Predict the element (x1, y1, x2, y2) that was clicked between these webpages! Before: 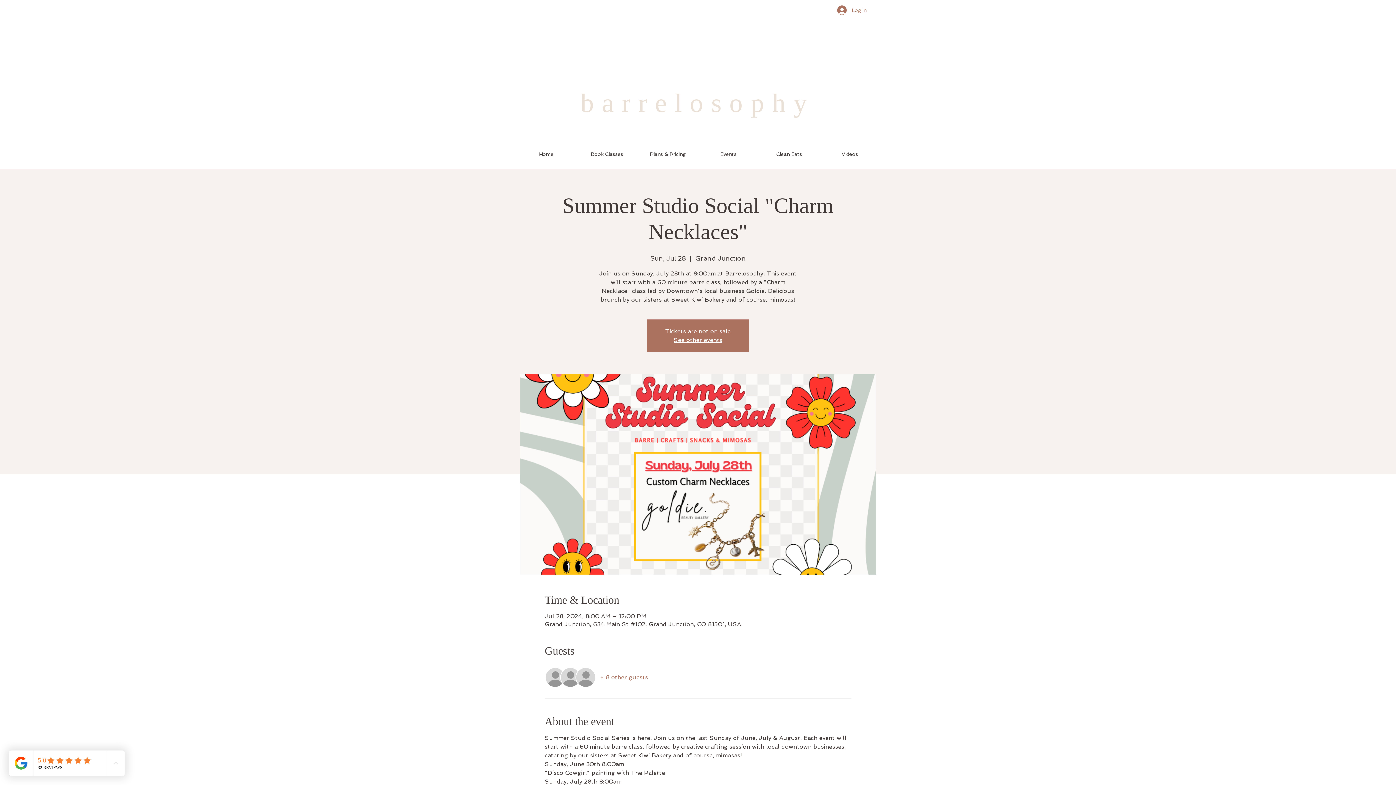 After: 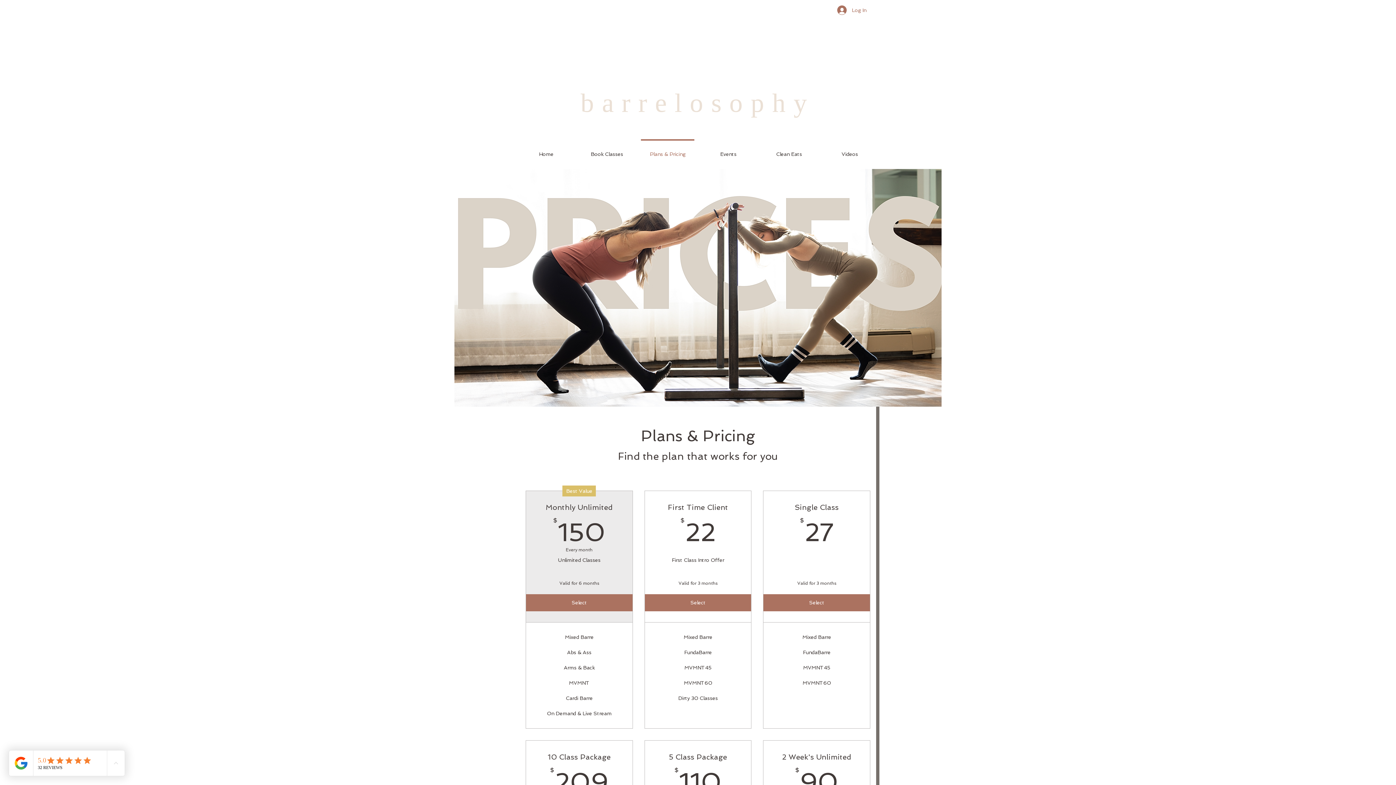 Action: label: Plans & Pricing bbox: (637, 139, 698, 162)